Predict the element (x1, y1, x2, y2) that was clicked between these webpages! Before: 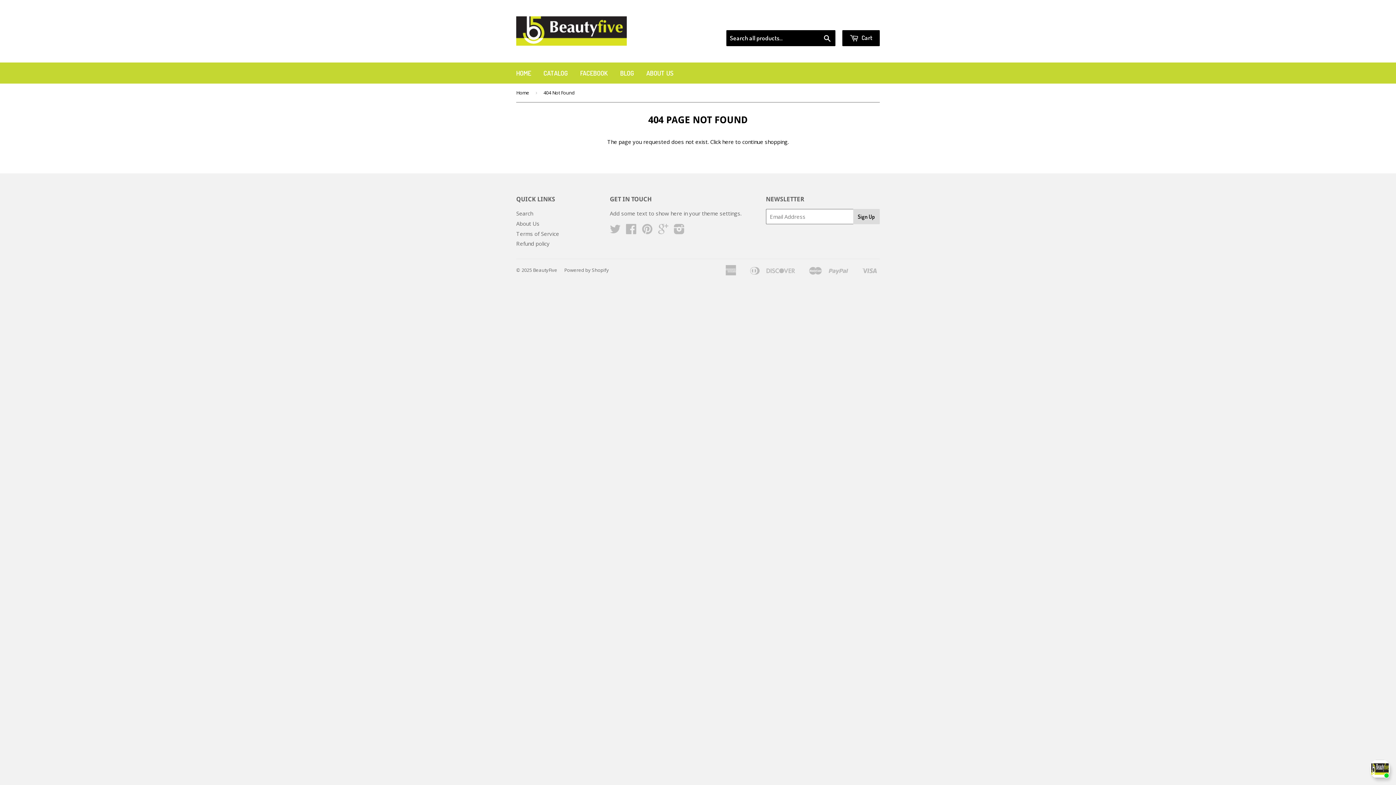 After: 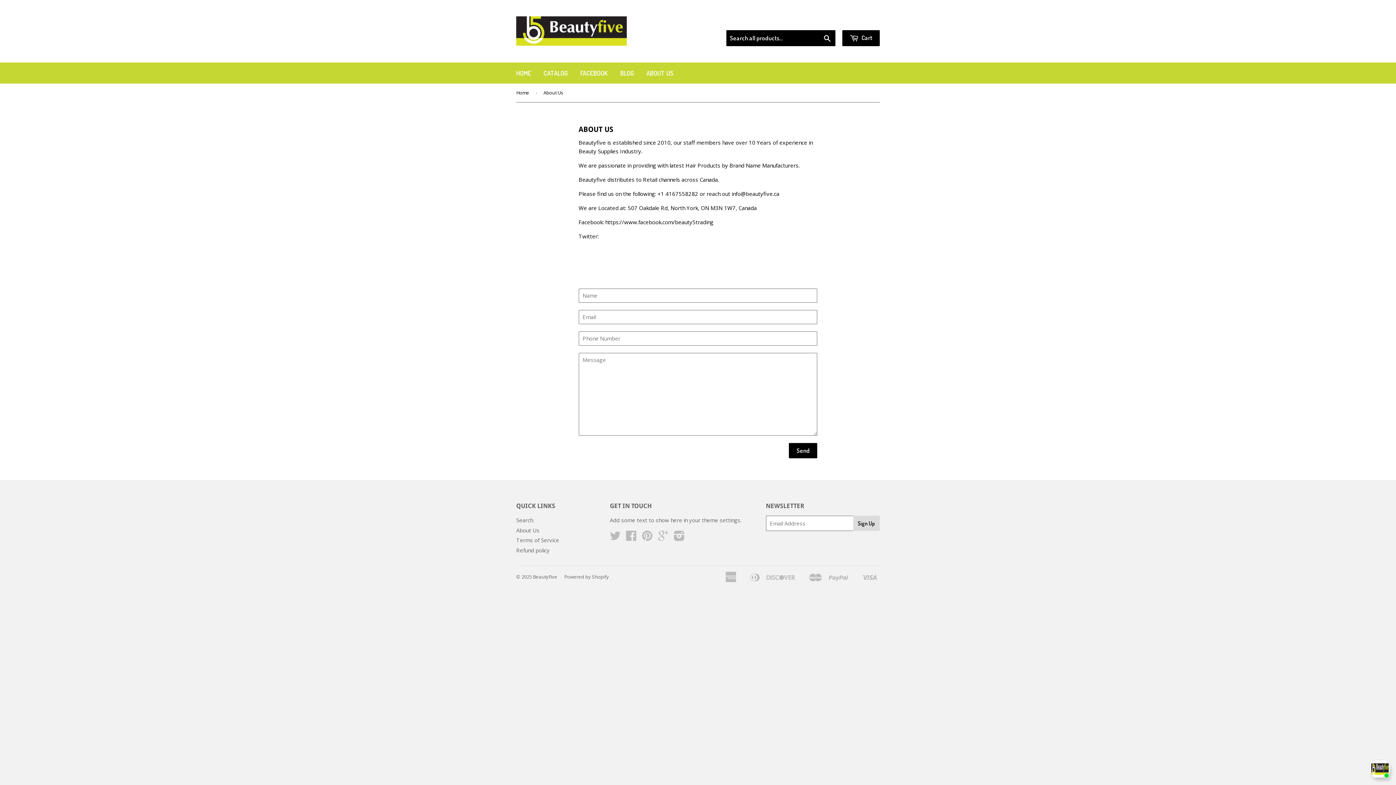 Action: bbox: (516, 219, 539, 227) label: About Us